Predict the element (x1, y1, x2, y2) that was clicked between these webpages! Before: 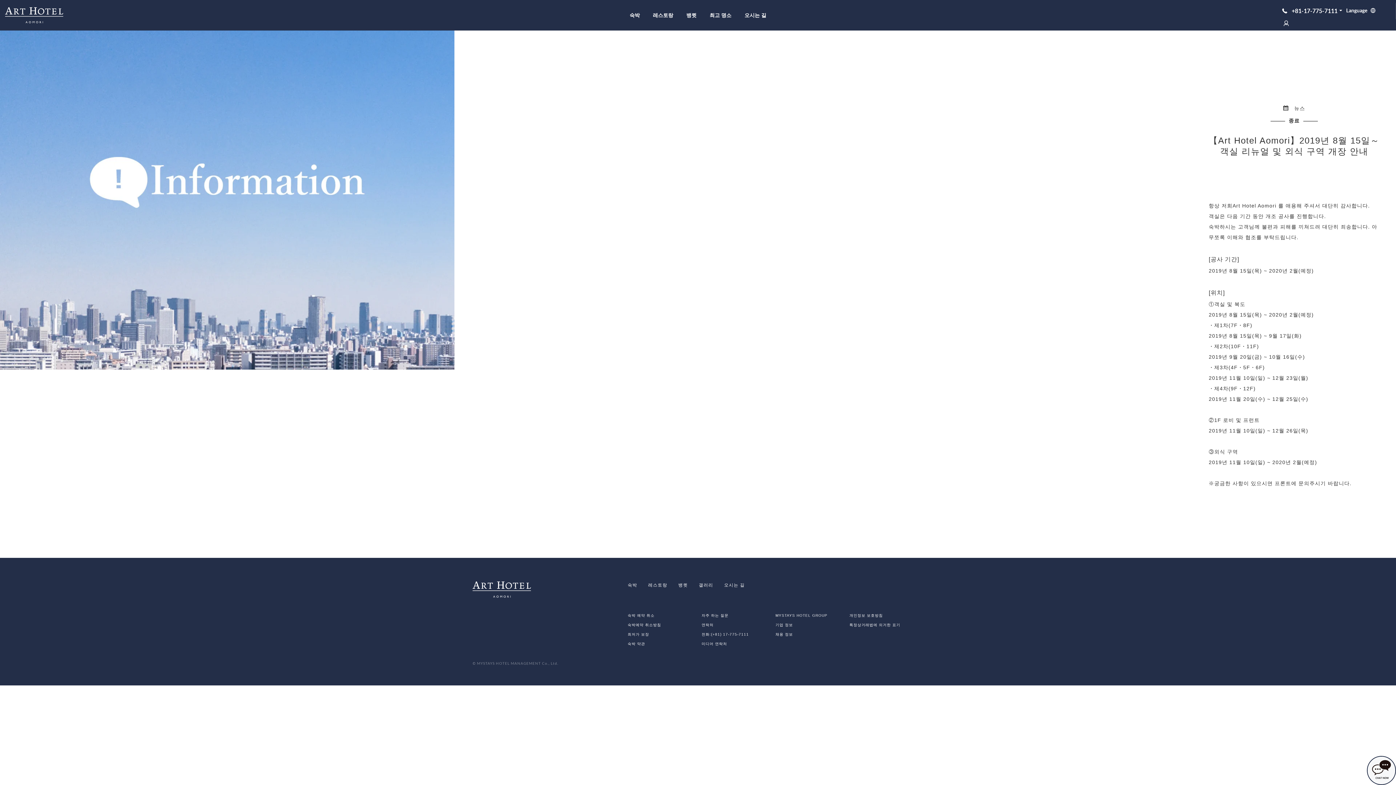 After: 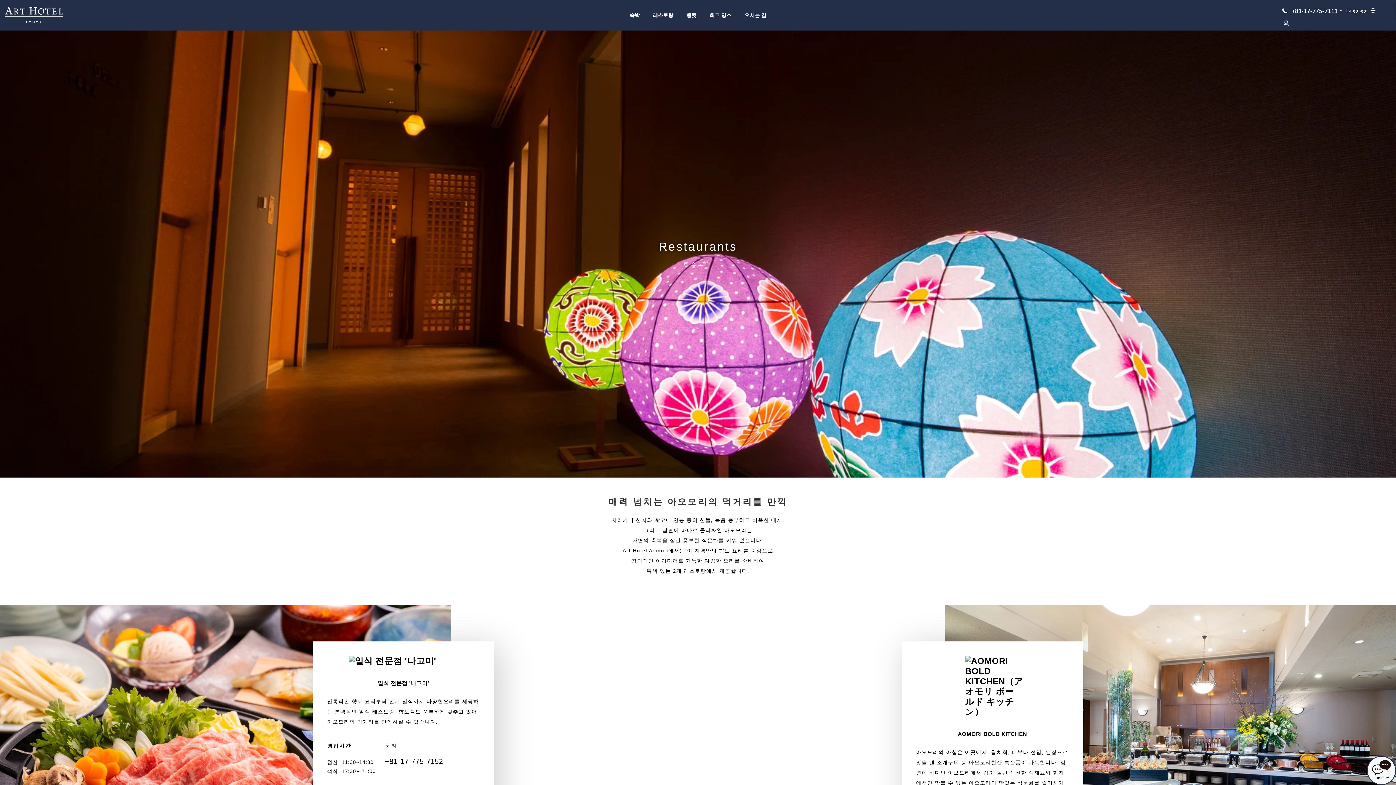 Action: label: 레스토랑 bbox: (648, 581, 667, 589)